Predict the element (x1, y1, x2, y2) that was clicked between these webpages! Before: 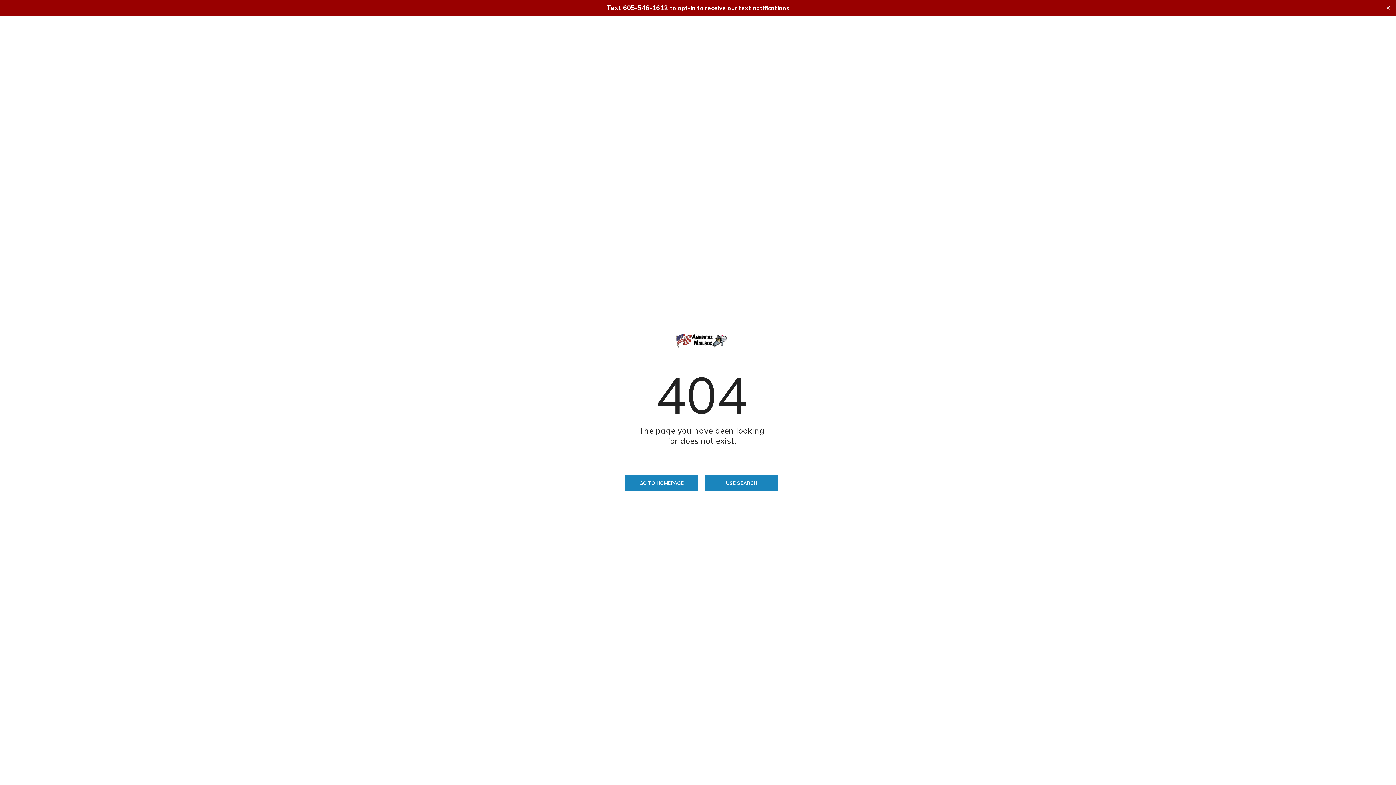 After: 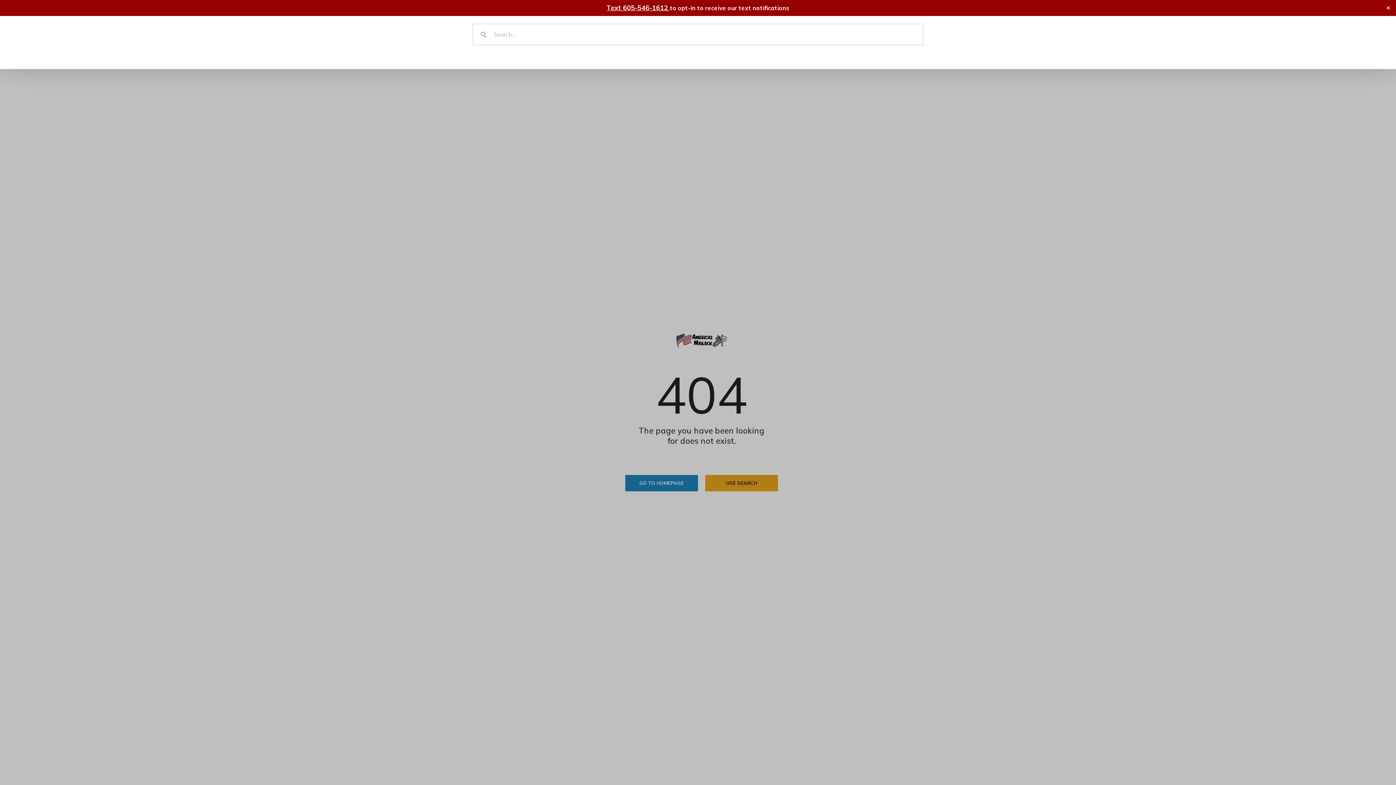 Action: bbox: (705, 475, 778, 491) label: USE SEARCH